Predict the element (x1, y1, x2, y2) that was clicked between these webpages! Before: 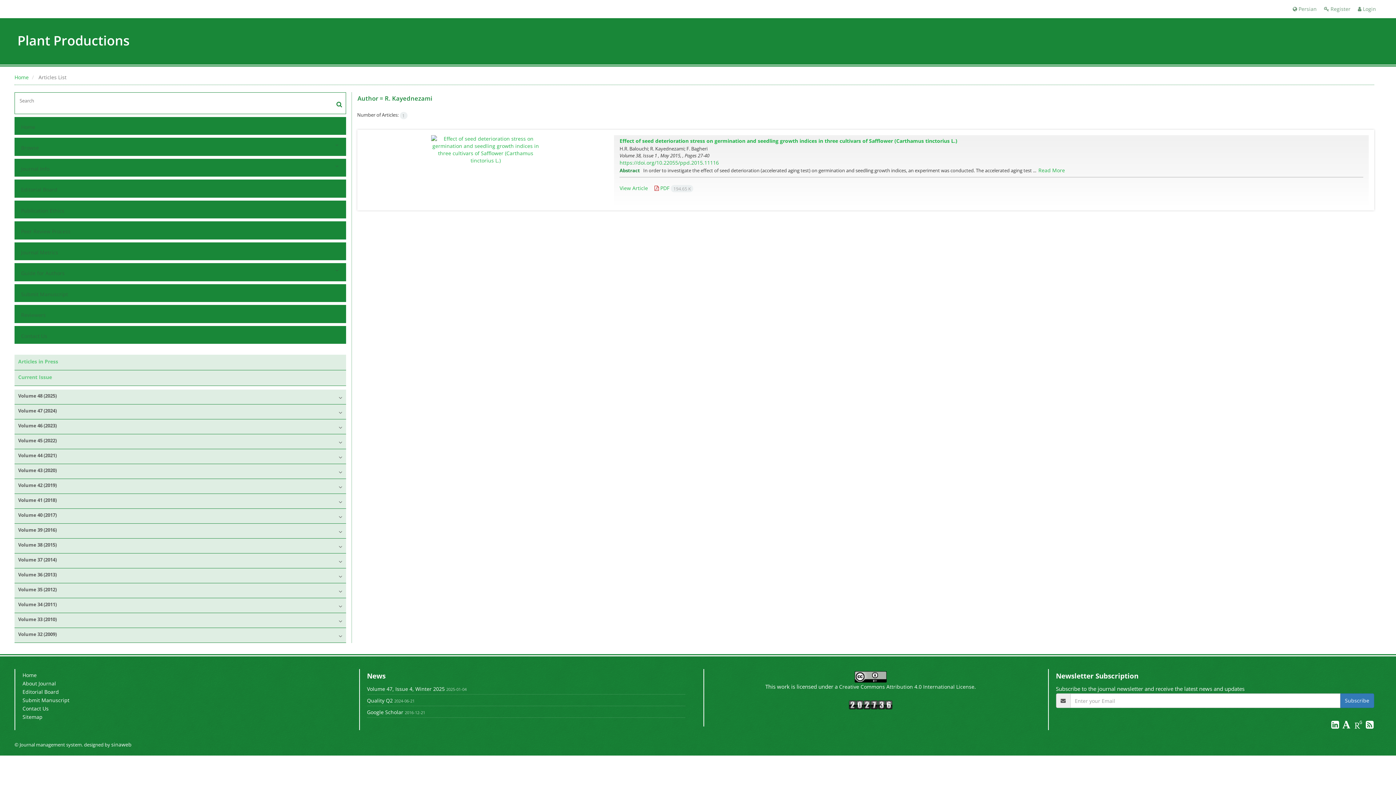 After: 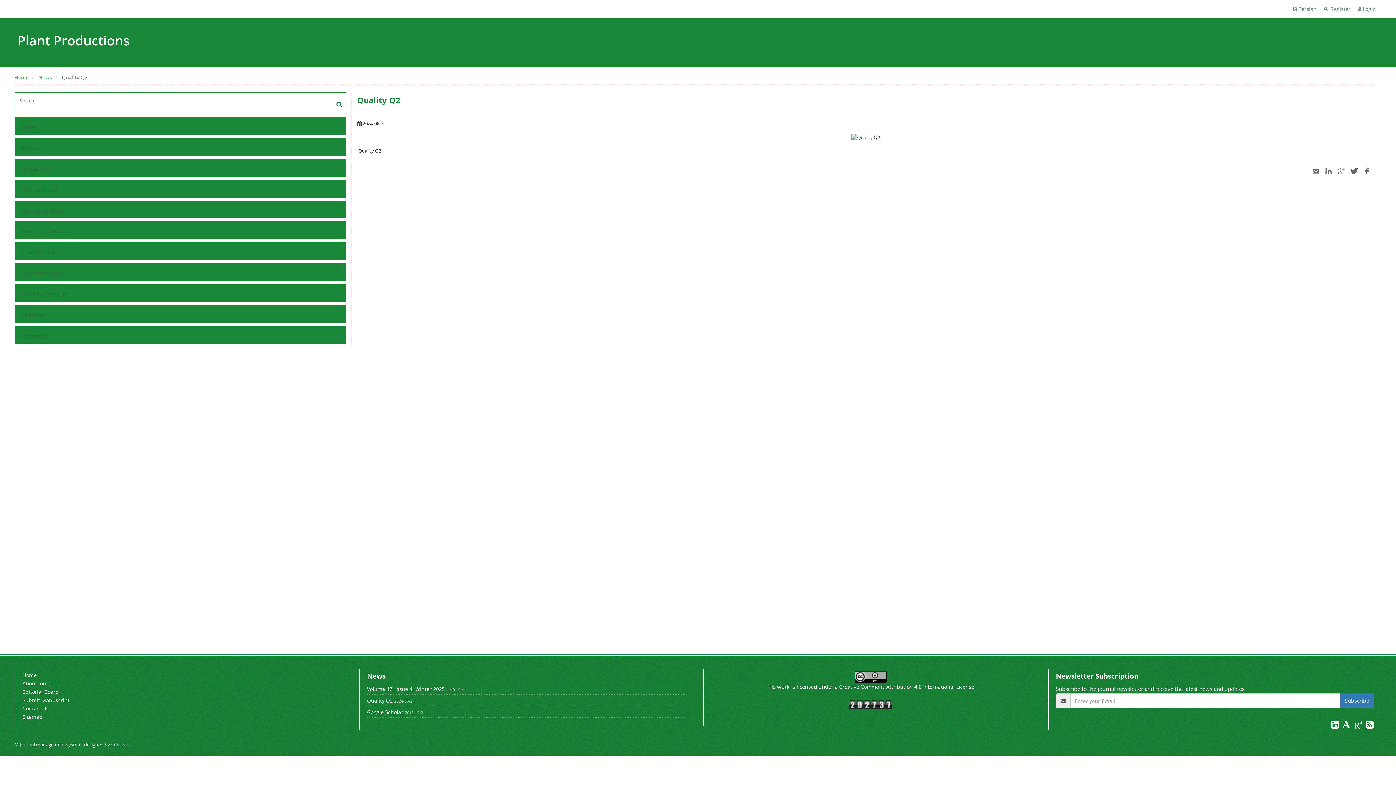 Action: label: Quality Q2 bbox: (367, 697, 392, 704)